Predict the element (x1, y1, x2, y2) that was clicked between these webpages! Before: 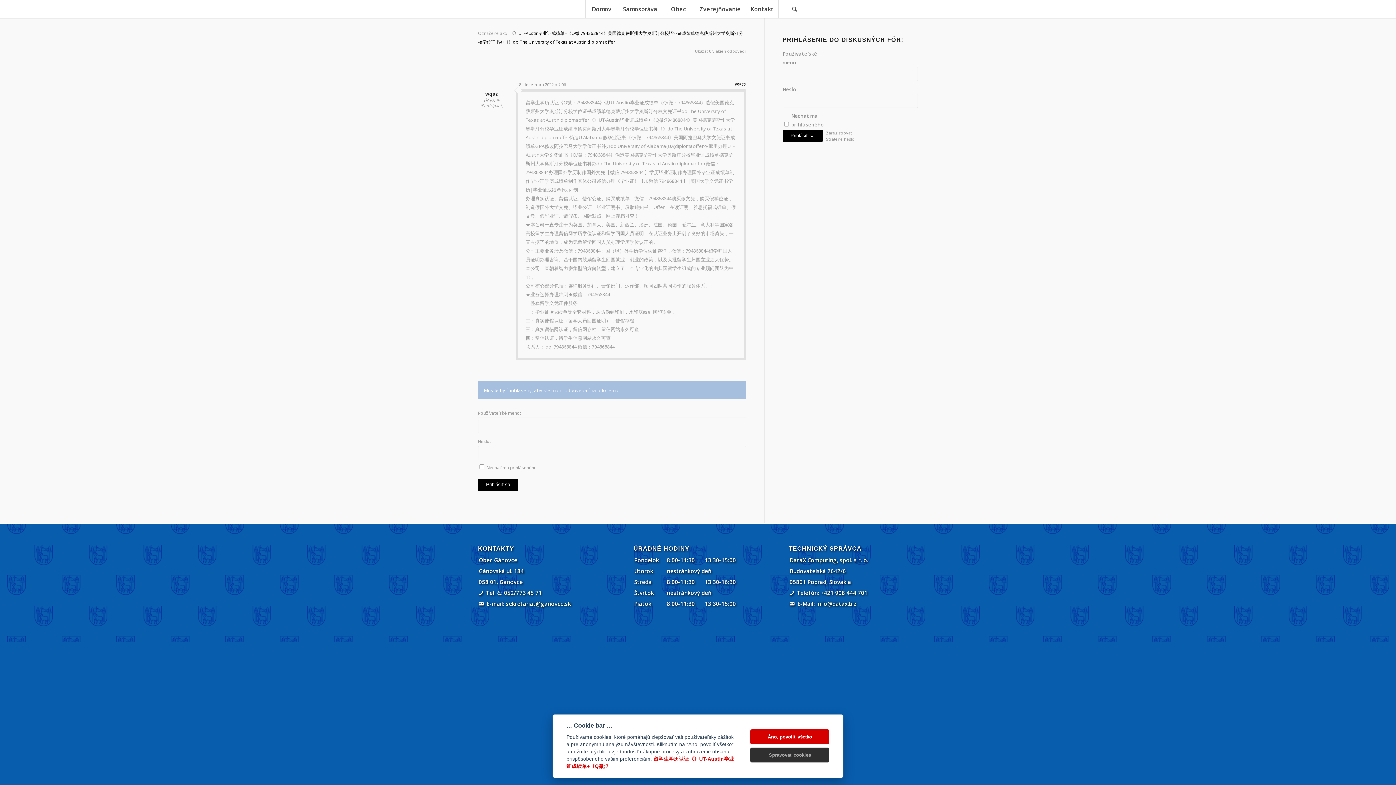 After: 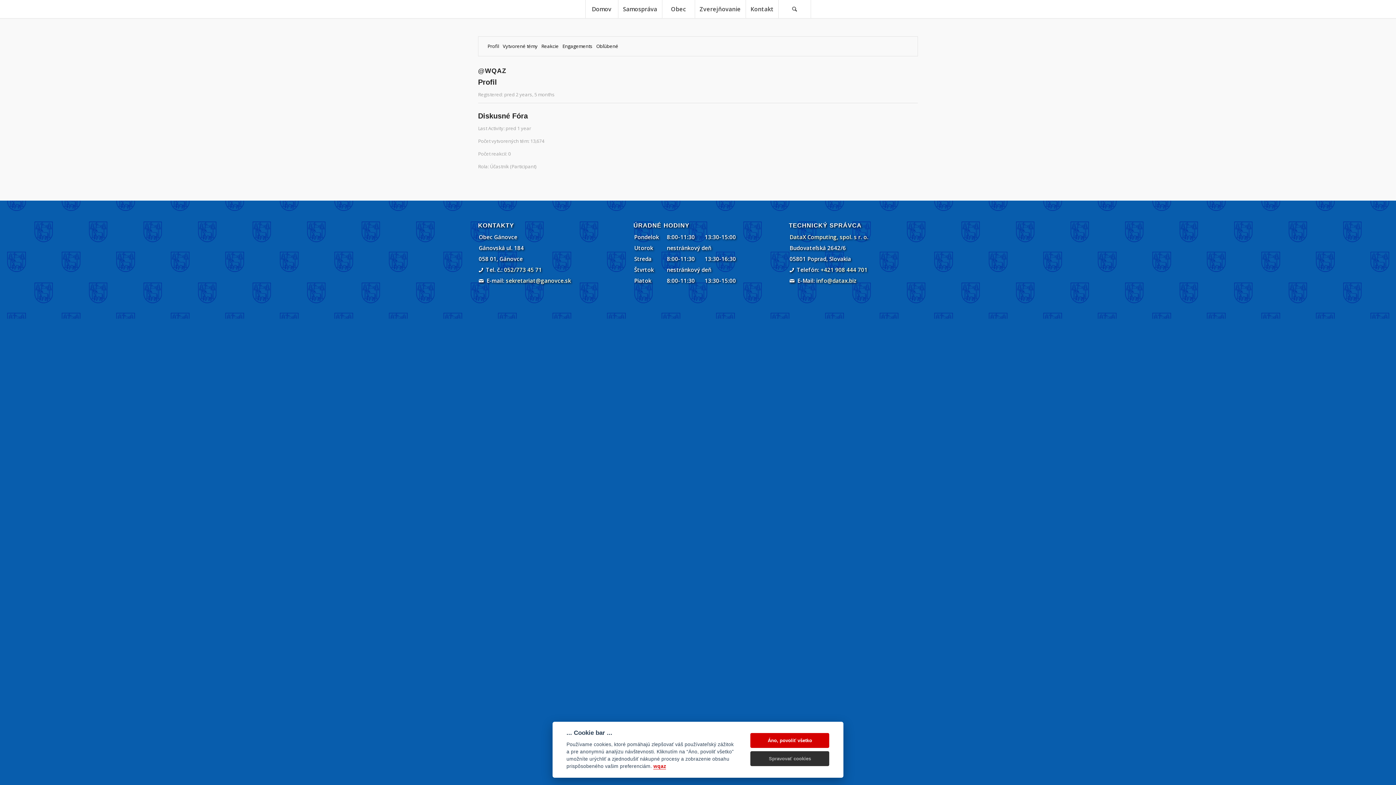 Action: bbox: (485, 90, 498, 97) label: wqaz